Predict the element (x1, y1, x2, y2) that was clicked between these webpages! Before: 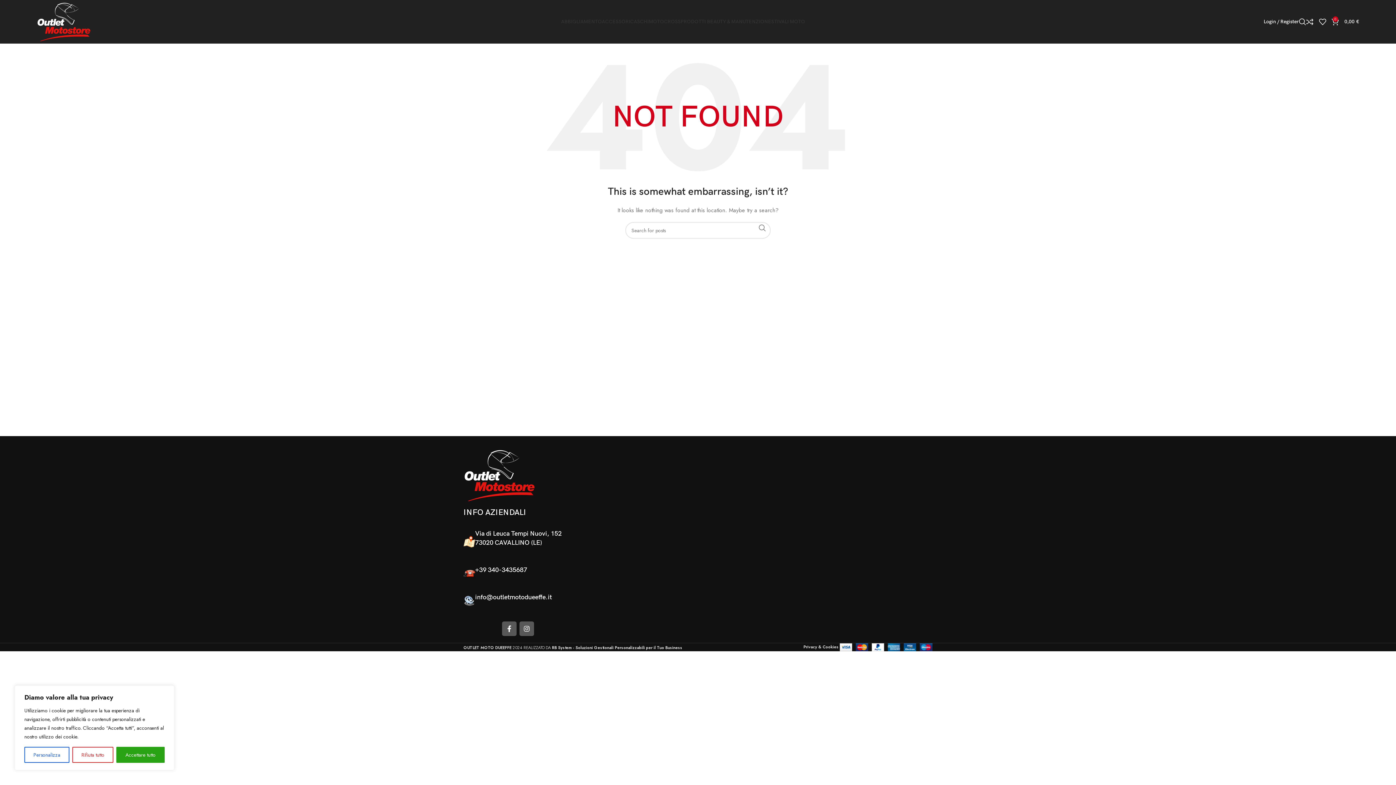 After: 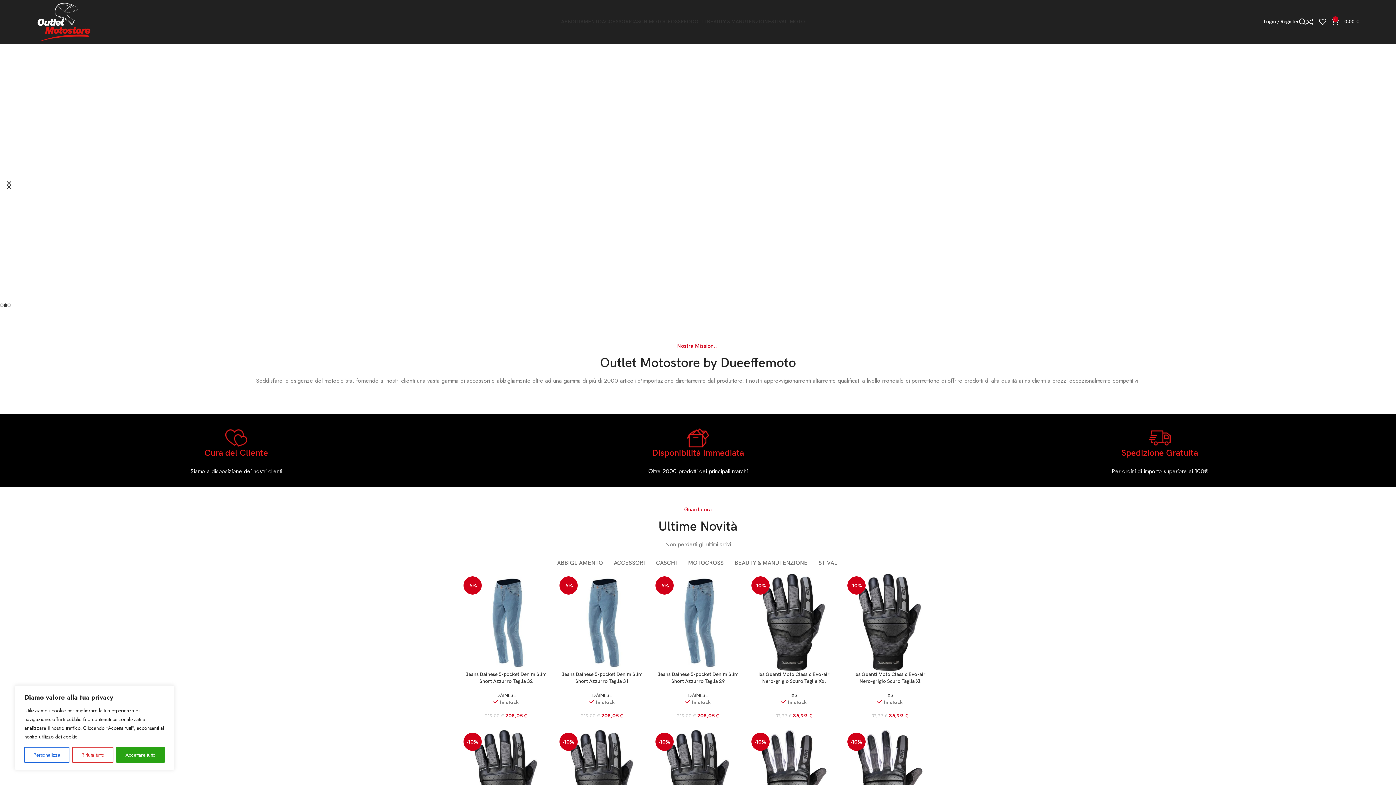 Action: bbox: (463, 644, 511, 650) label: OUTLET MOTO DUEEFFE